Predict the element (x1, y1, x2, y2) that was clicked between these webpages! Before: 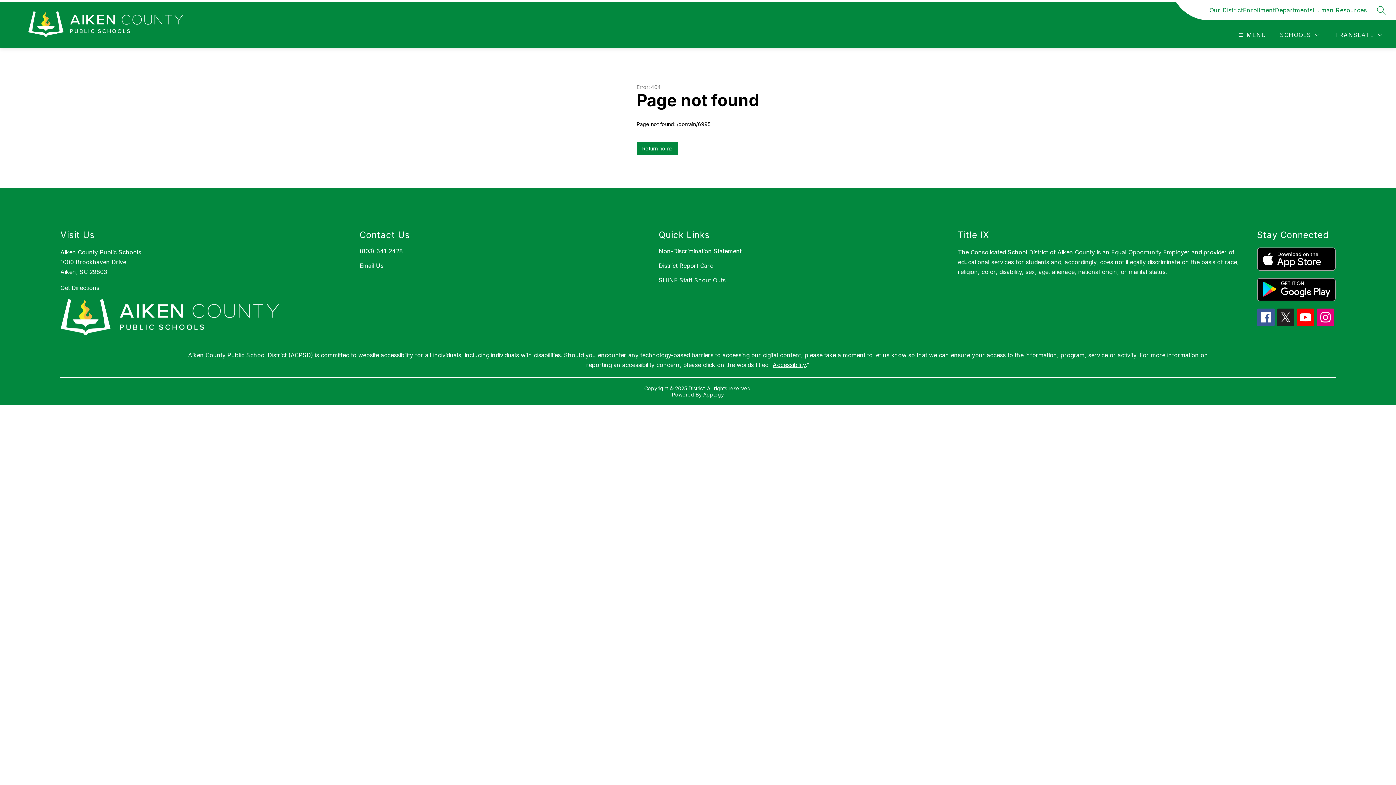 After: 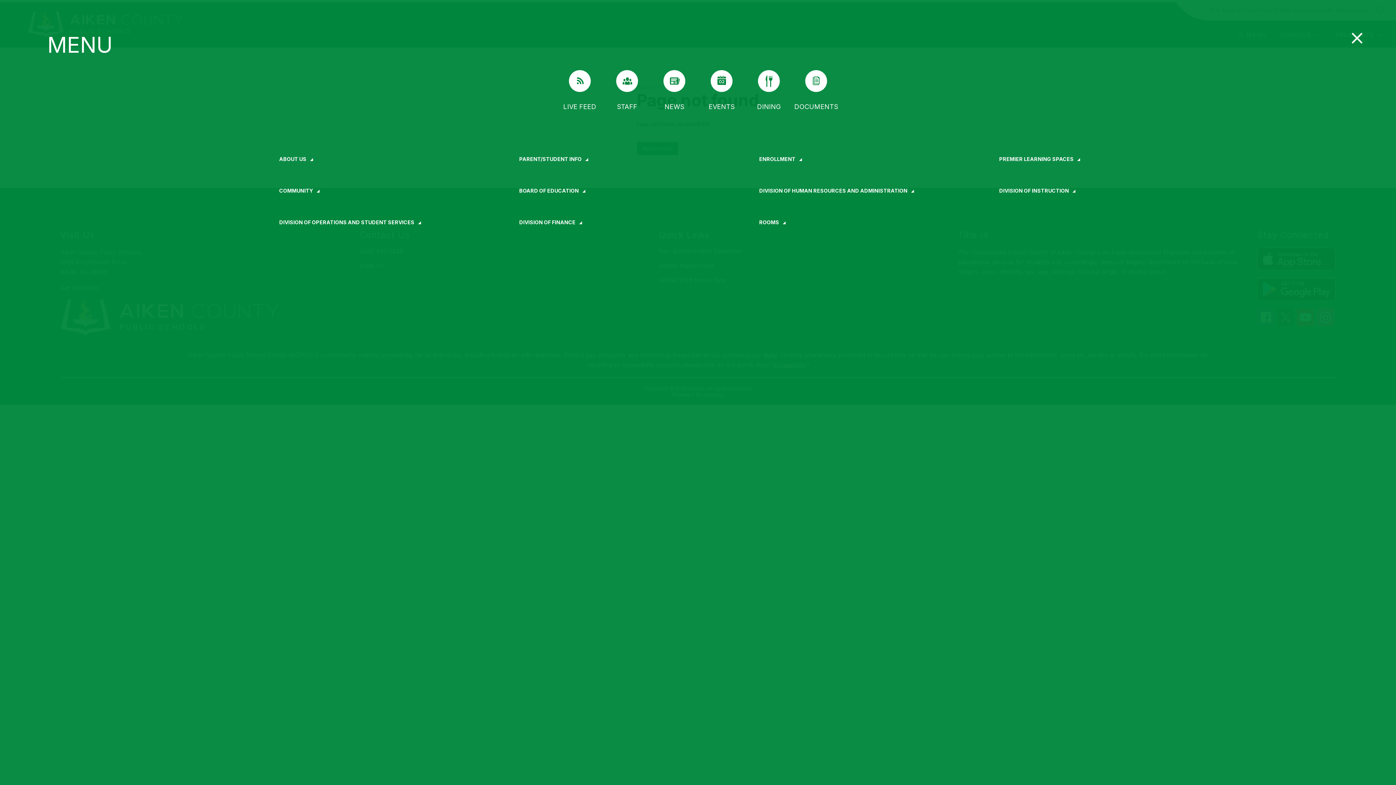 Action: bbox: (1236, 30, 1266, 39) label: MENU